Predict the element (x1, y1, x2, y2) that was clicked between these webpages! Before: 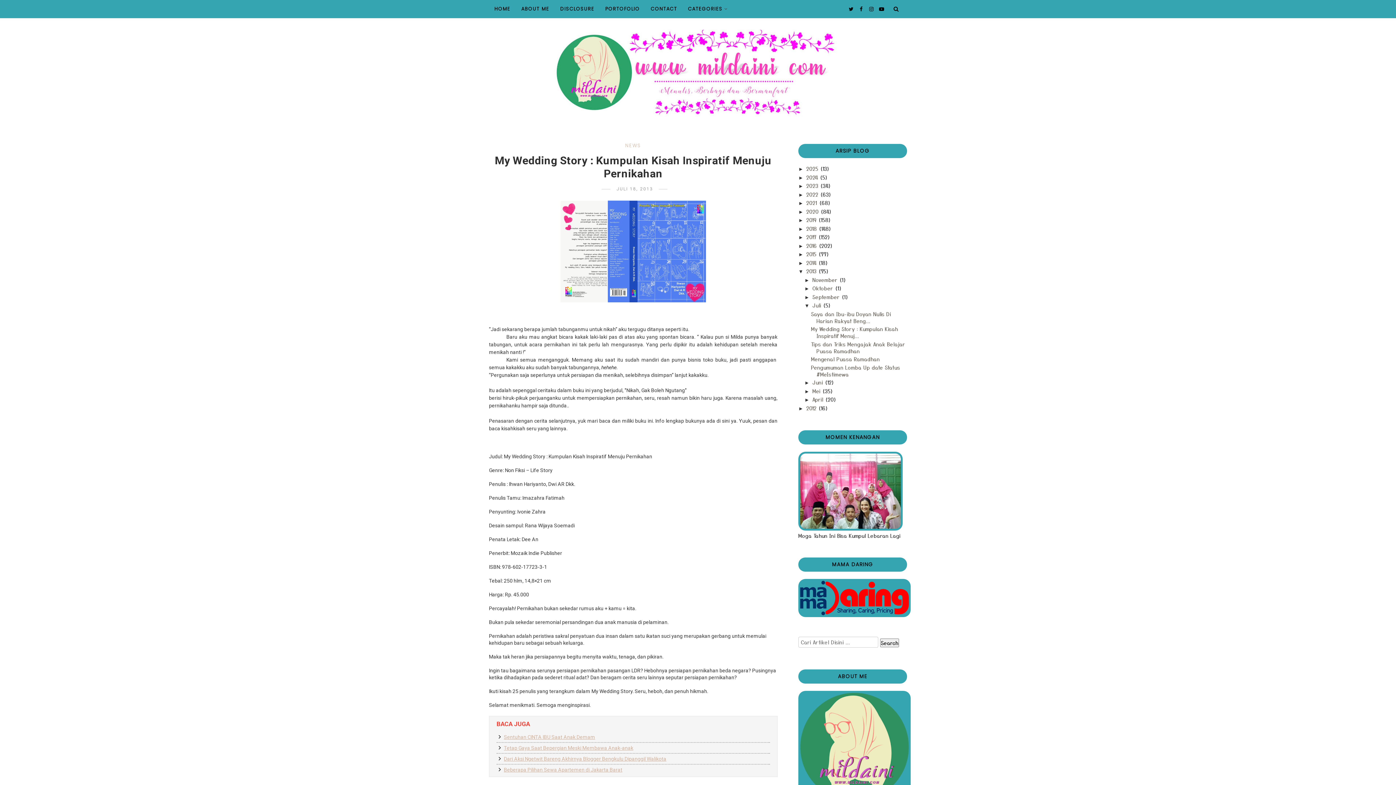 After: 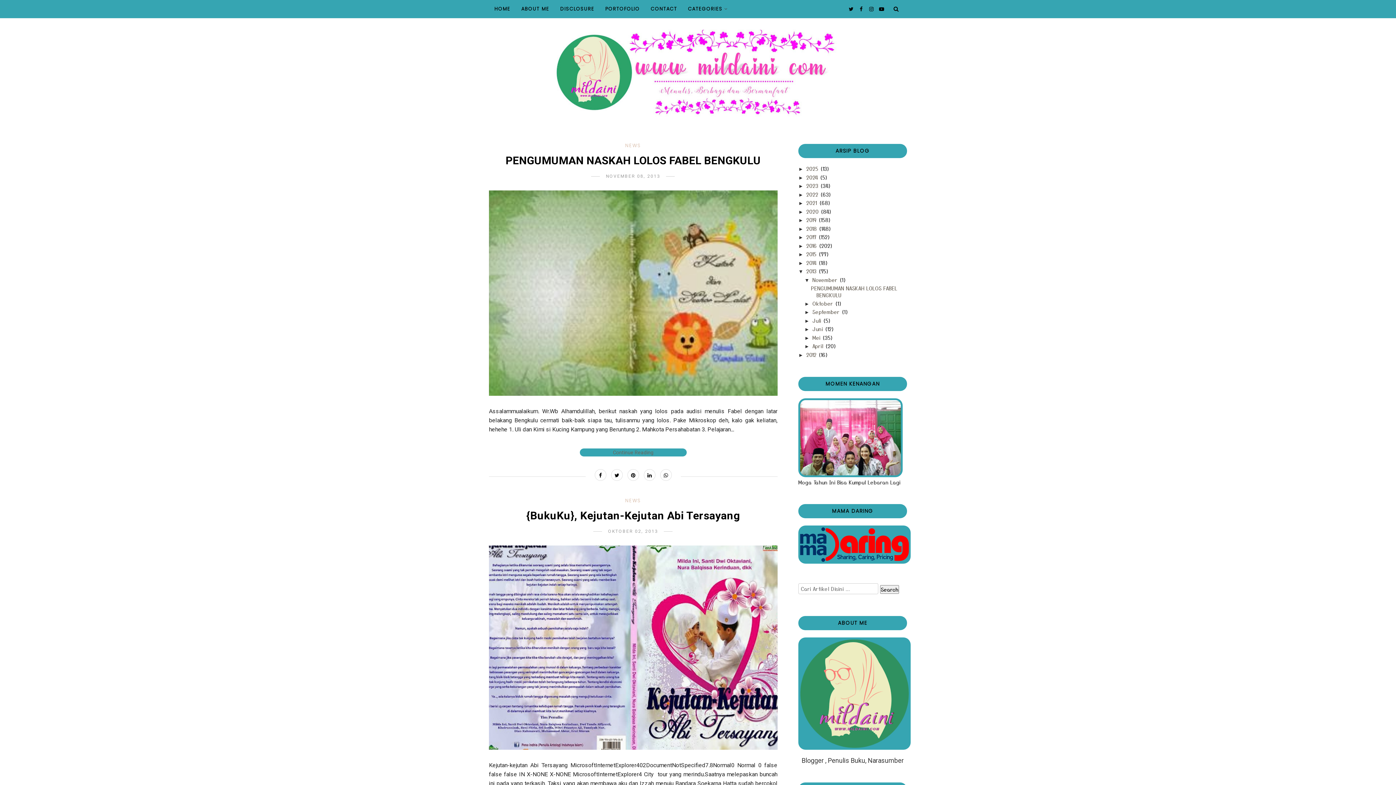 Action: label: 2013  bbox: (806, 267, 818, 274)